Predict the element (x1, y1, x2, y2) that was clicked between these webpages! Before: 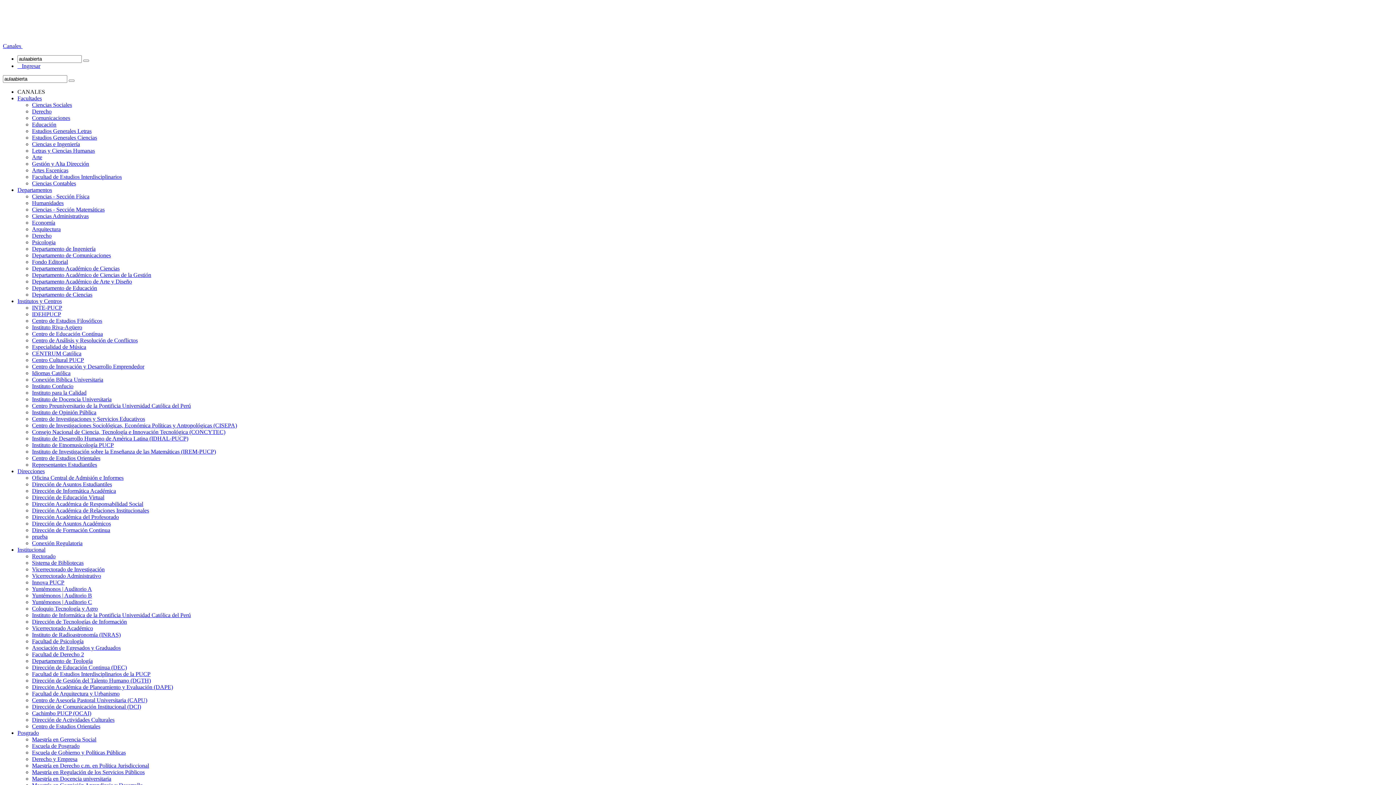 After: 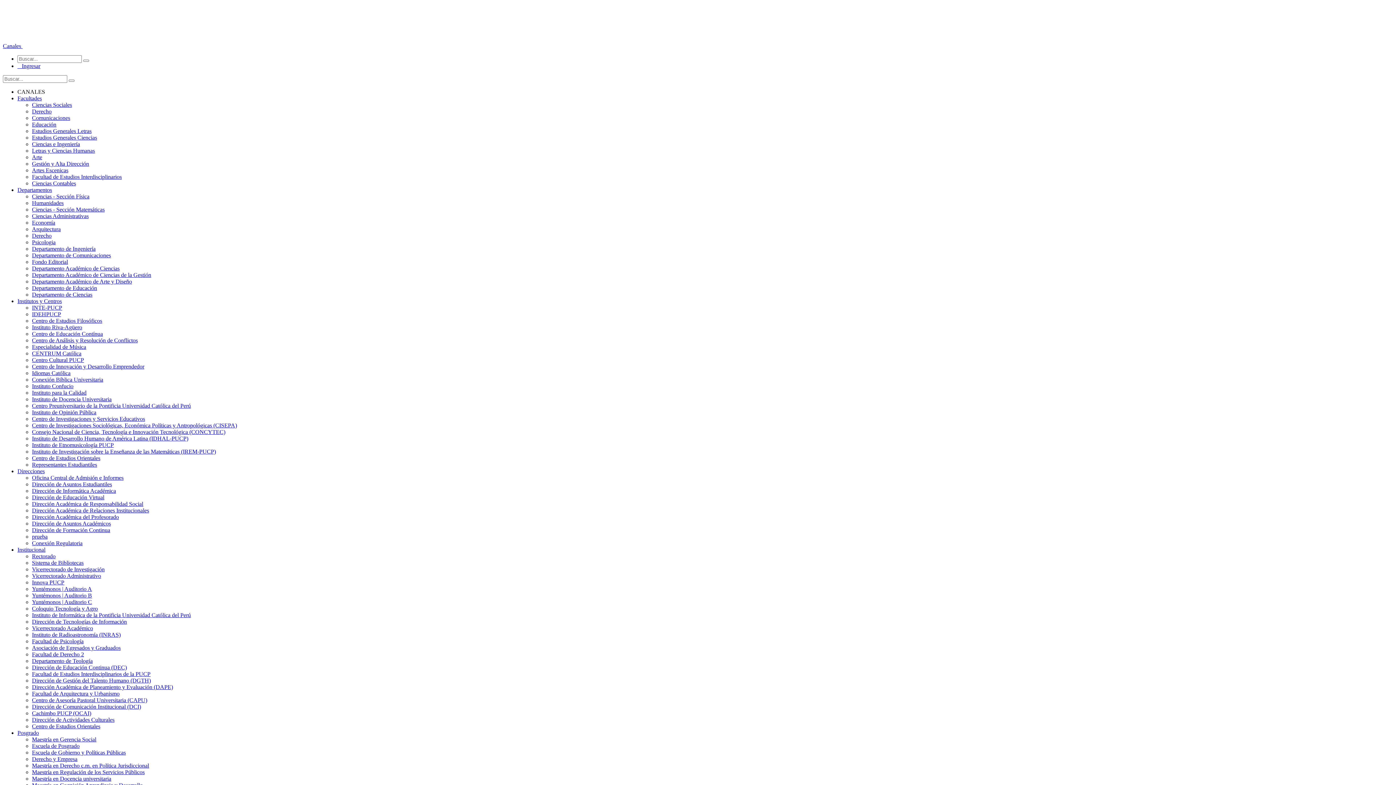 Action: bbox: (32, 141, 80, 147) label: Ciencias e Ingeniería